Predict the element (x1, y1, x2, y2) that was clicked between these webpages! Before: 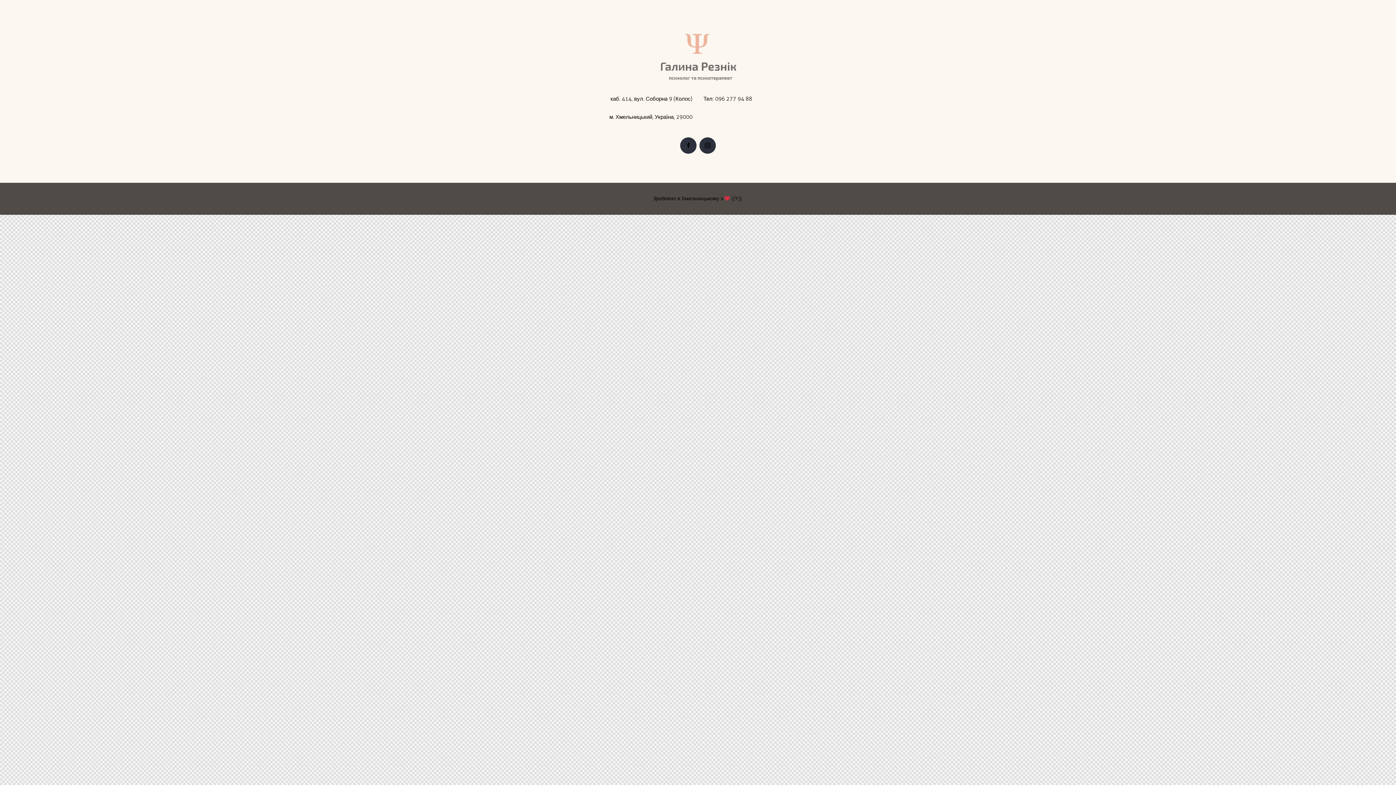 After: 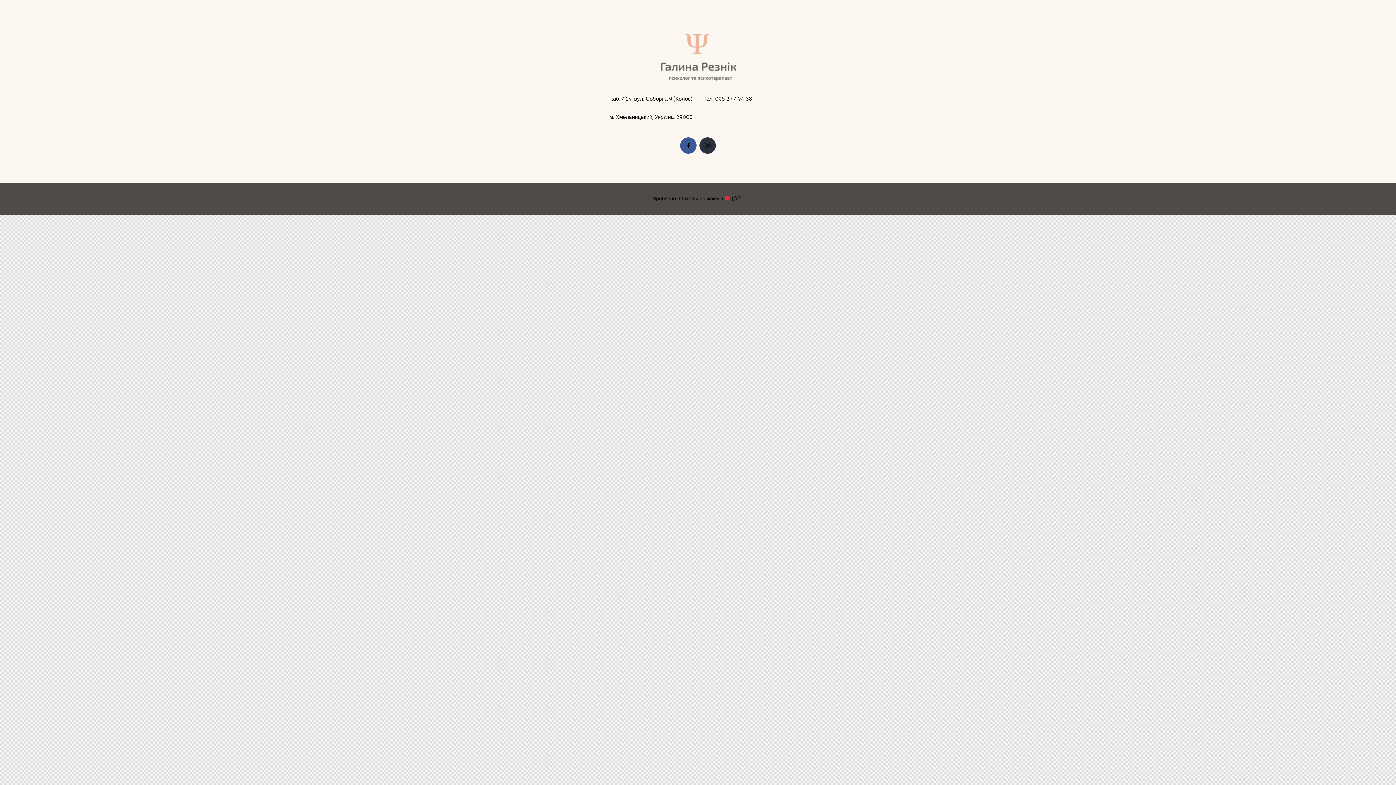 Action: bbox: (680, 137, 696, 153)